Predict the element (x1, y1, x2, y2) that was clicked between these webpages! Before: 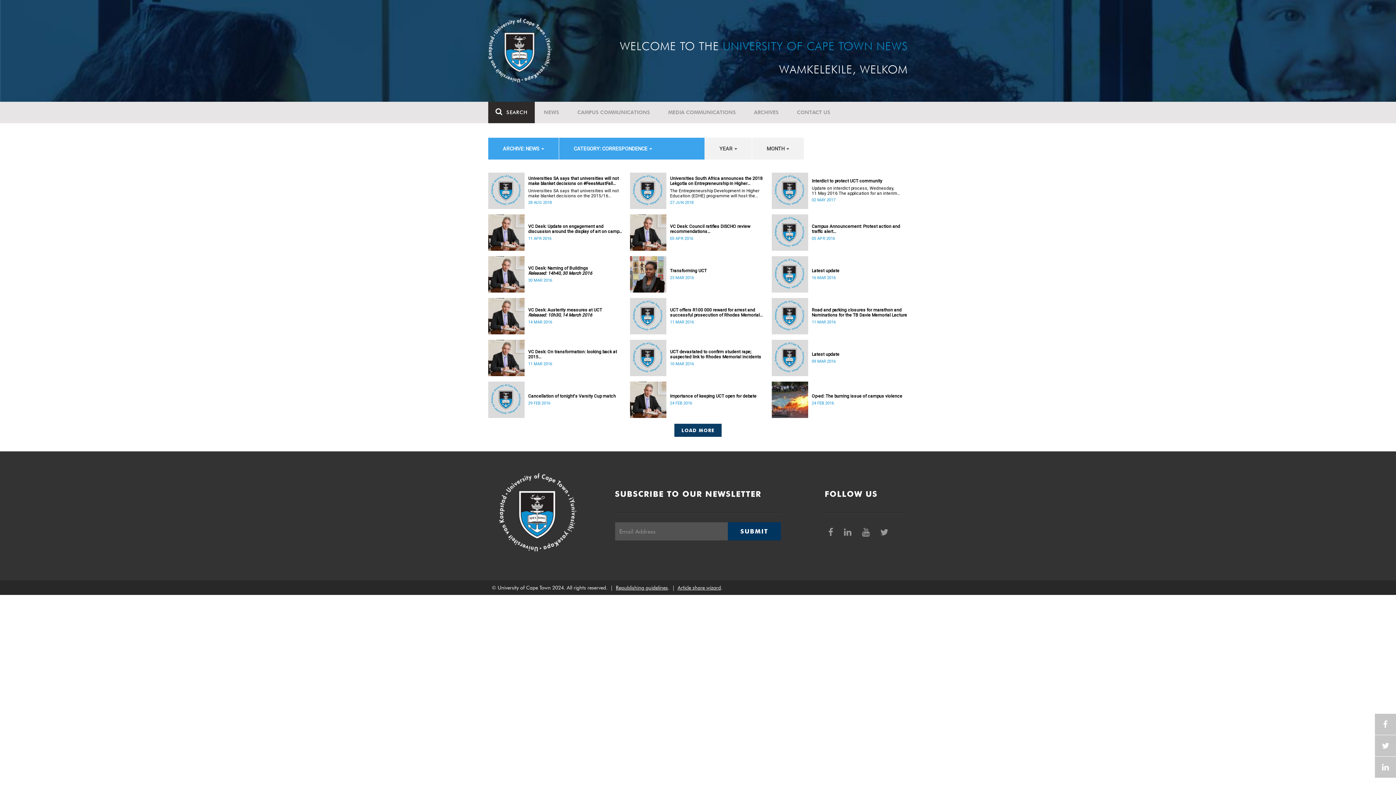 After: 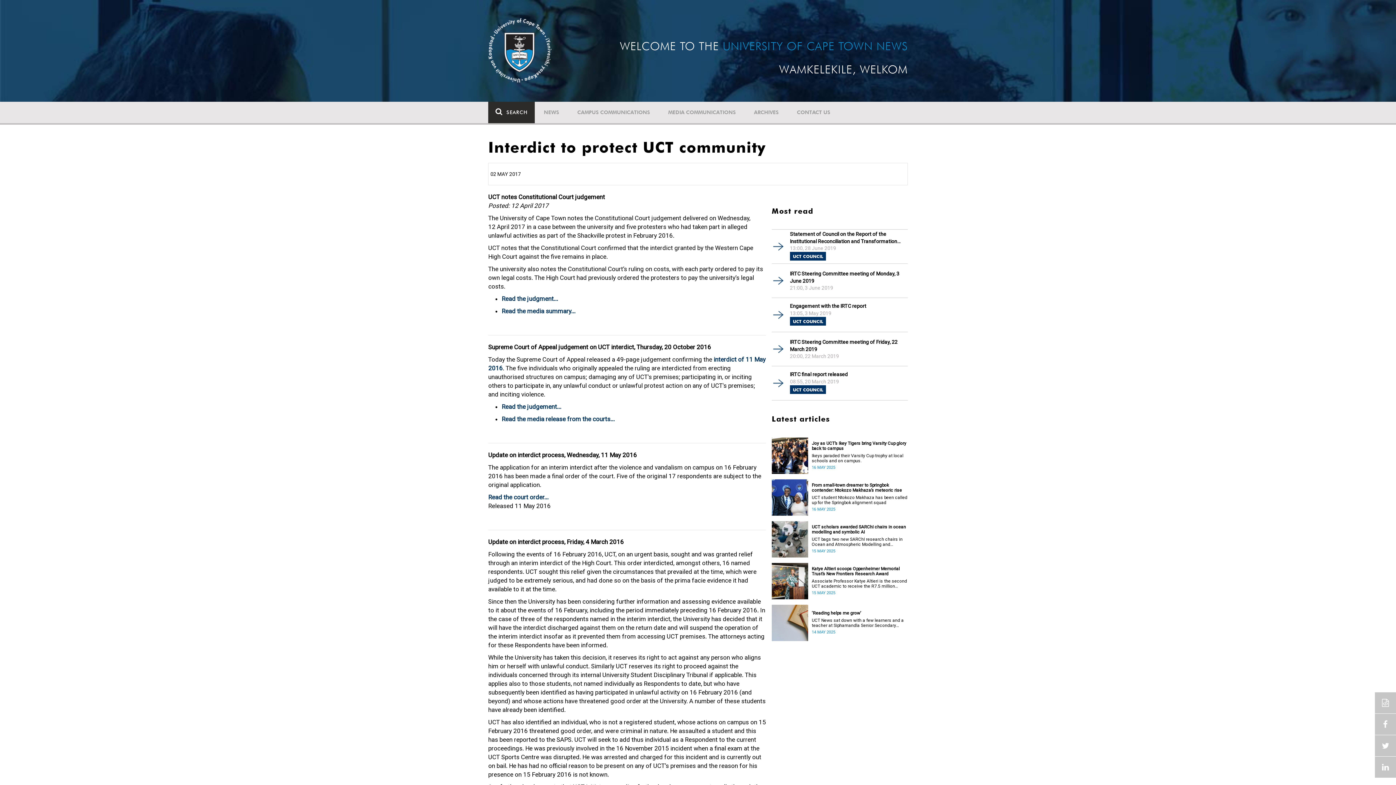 Action: bbox: (812, 178, 908, 183) label: Interdict to protect UCT community